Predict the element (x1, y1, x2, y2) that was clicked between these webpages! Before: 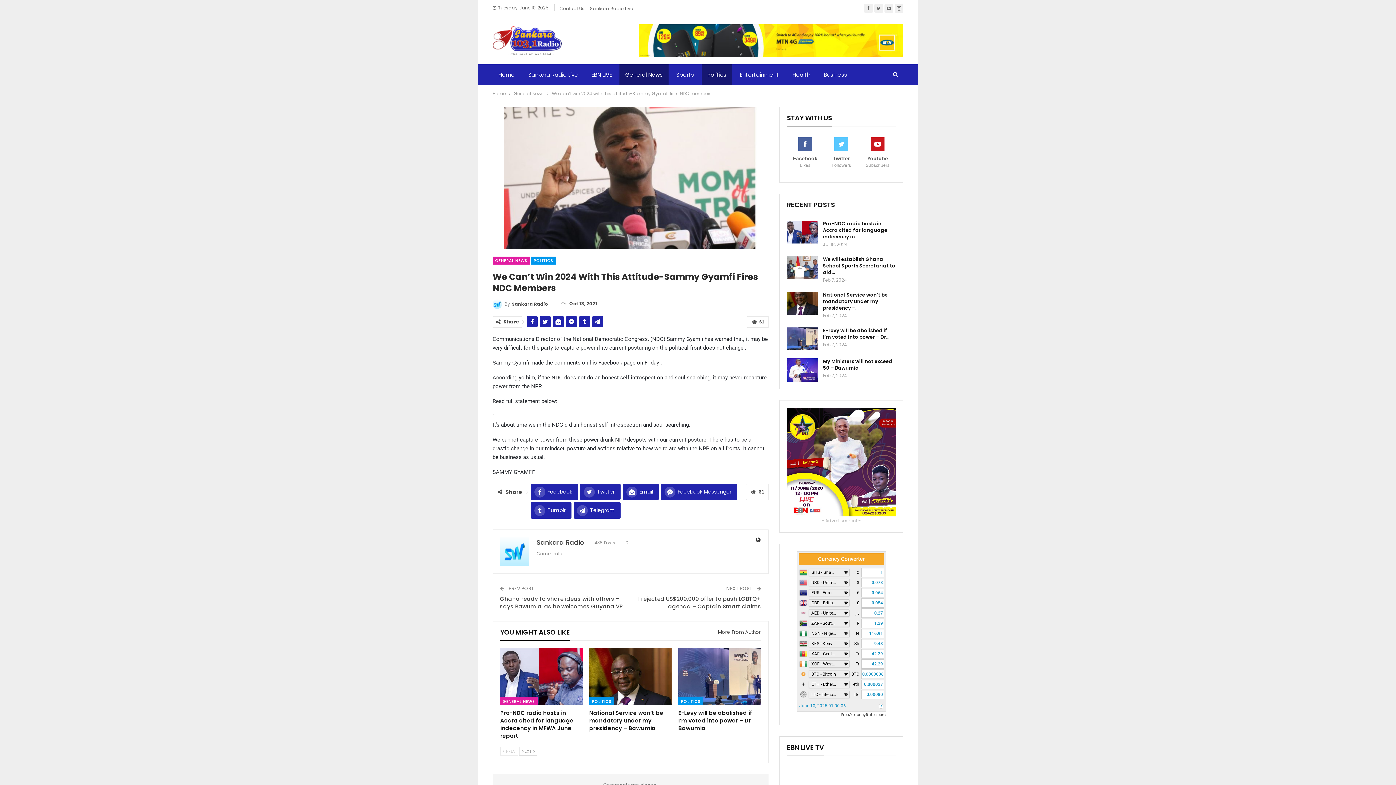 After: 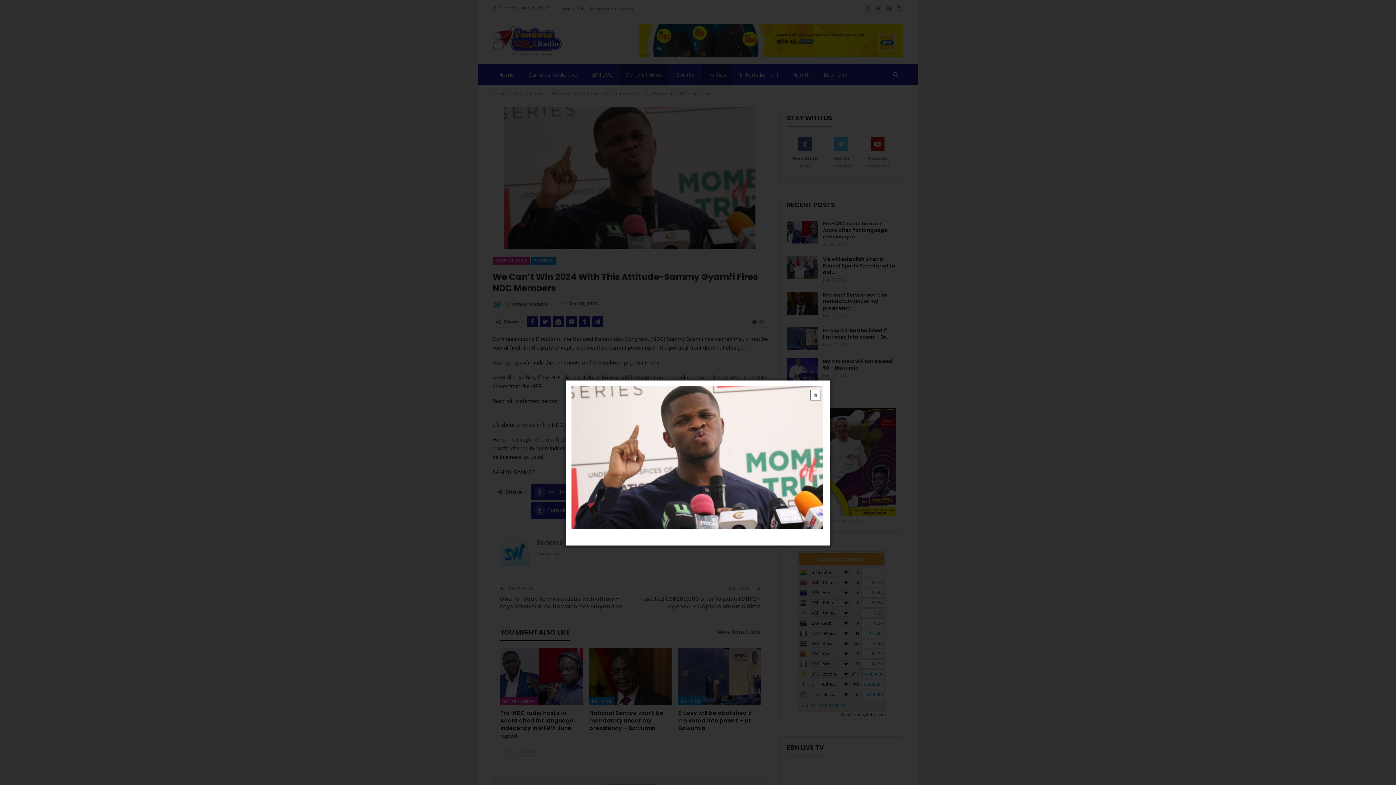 Action: bbox: (504, 174, 757, 181)